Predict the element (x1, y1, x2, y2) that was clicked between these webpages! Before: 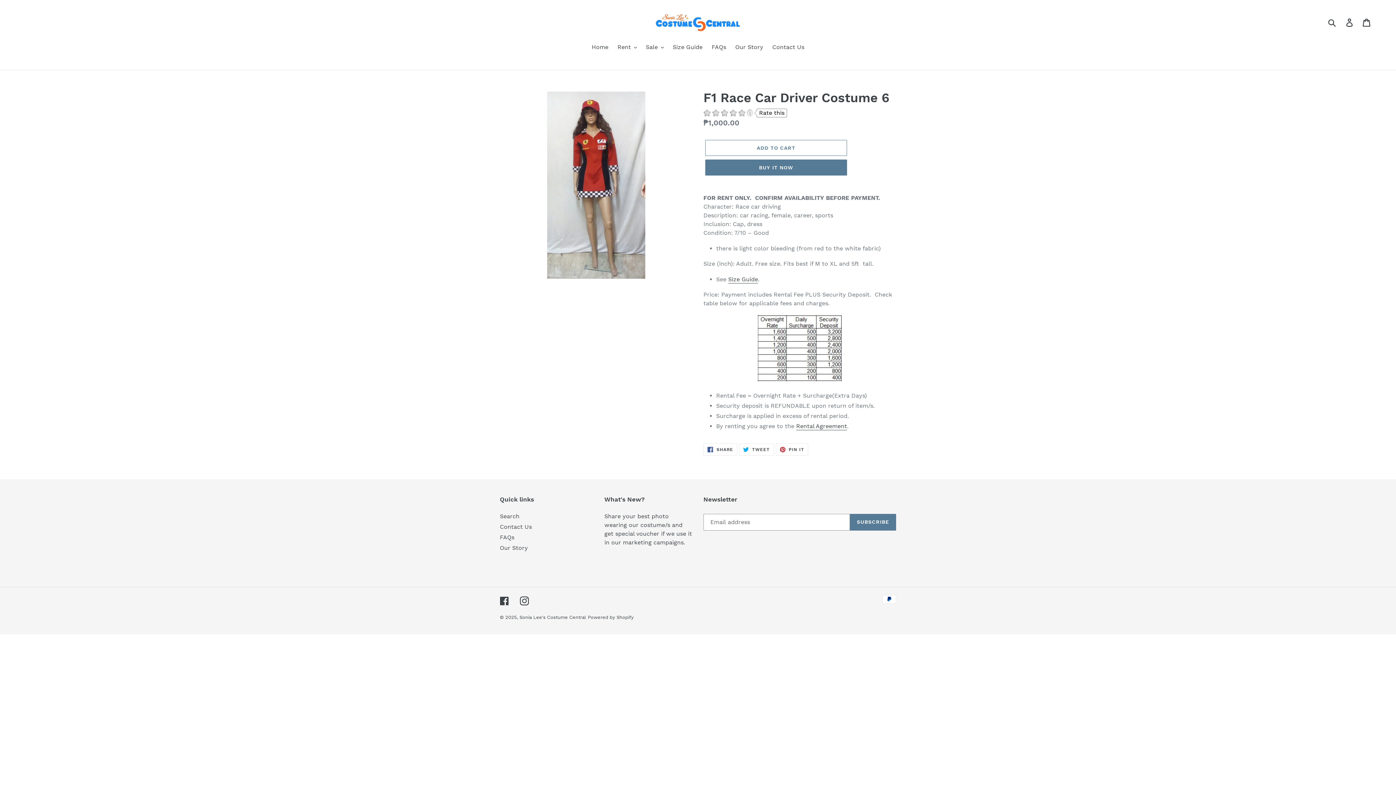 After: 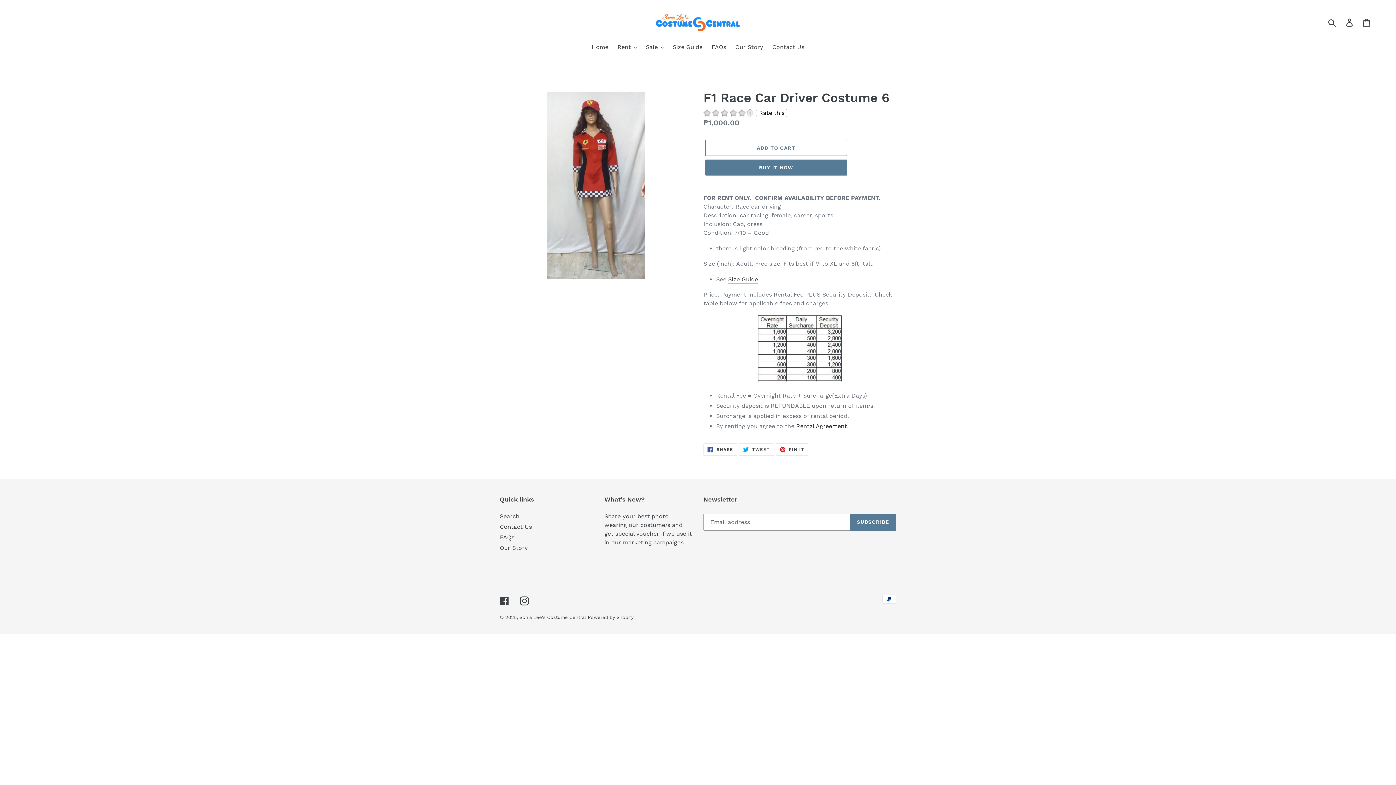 Action: label: Rental Agreement bbox: (796, 422, 847, 430)